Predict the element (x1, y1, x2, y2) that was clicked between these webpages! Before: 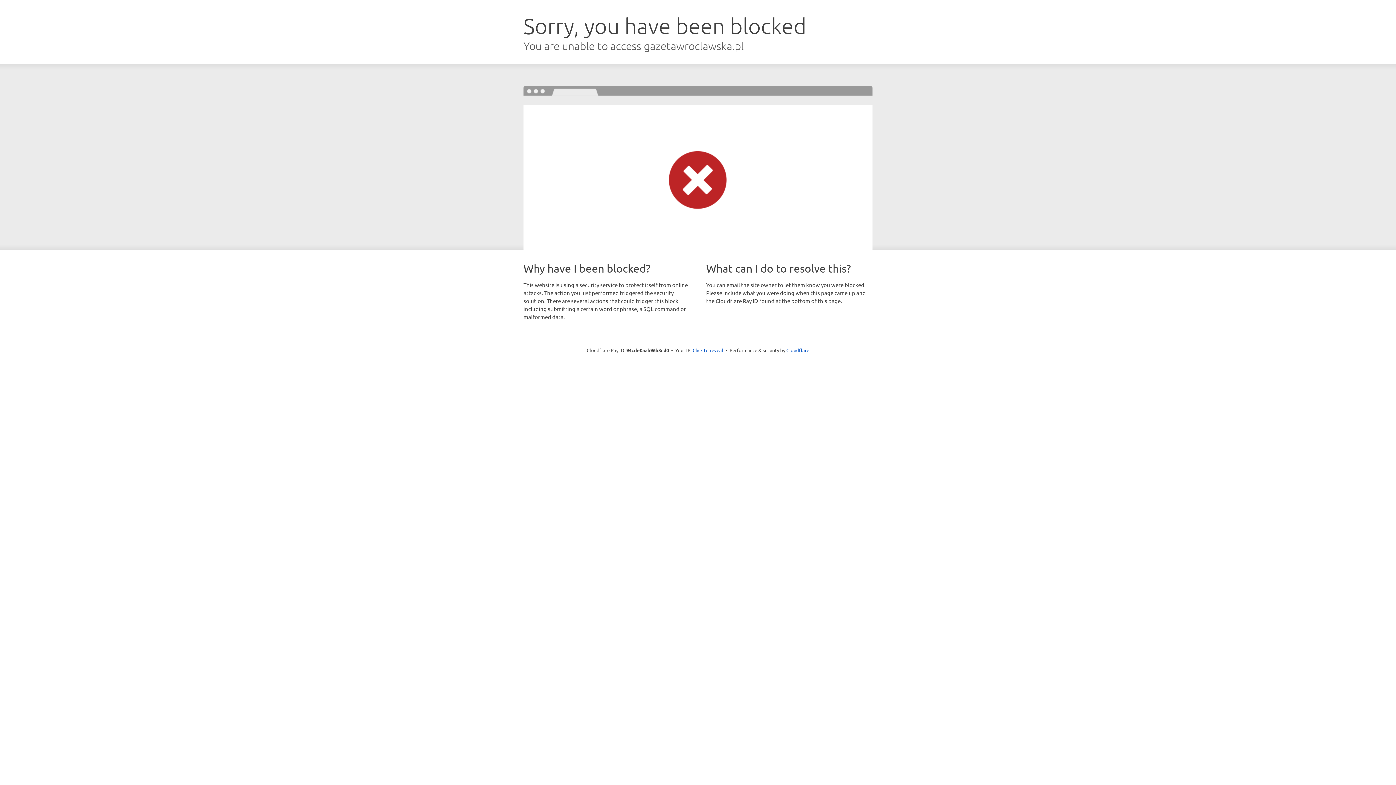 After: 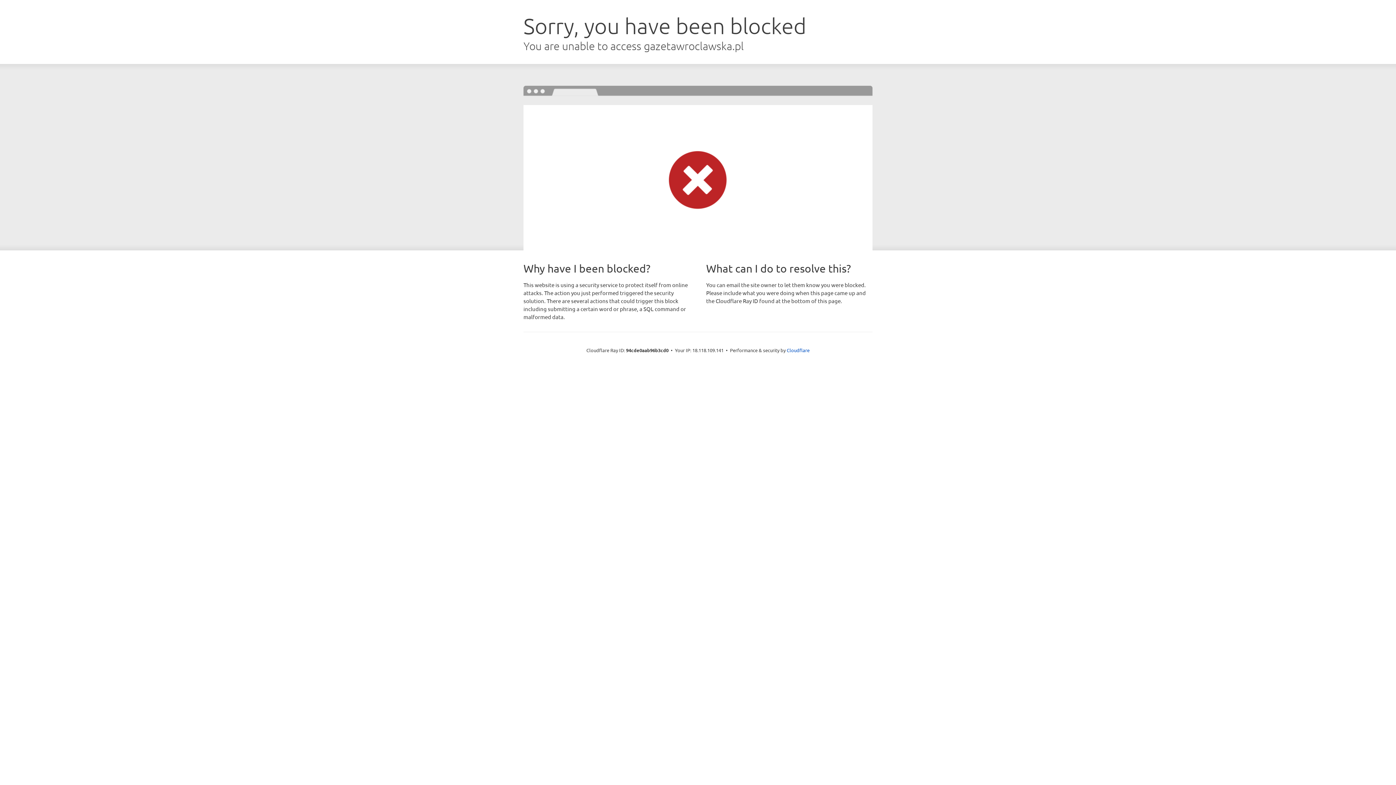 Action: label: Click to reveal bbox: (692, 346, 723, 353)